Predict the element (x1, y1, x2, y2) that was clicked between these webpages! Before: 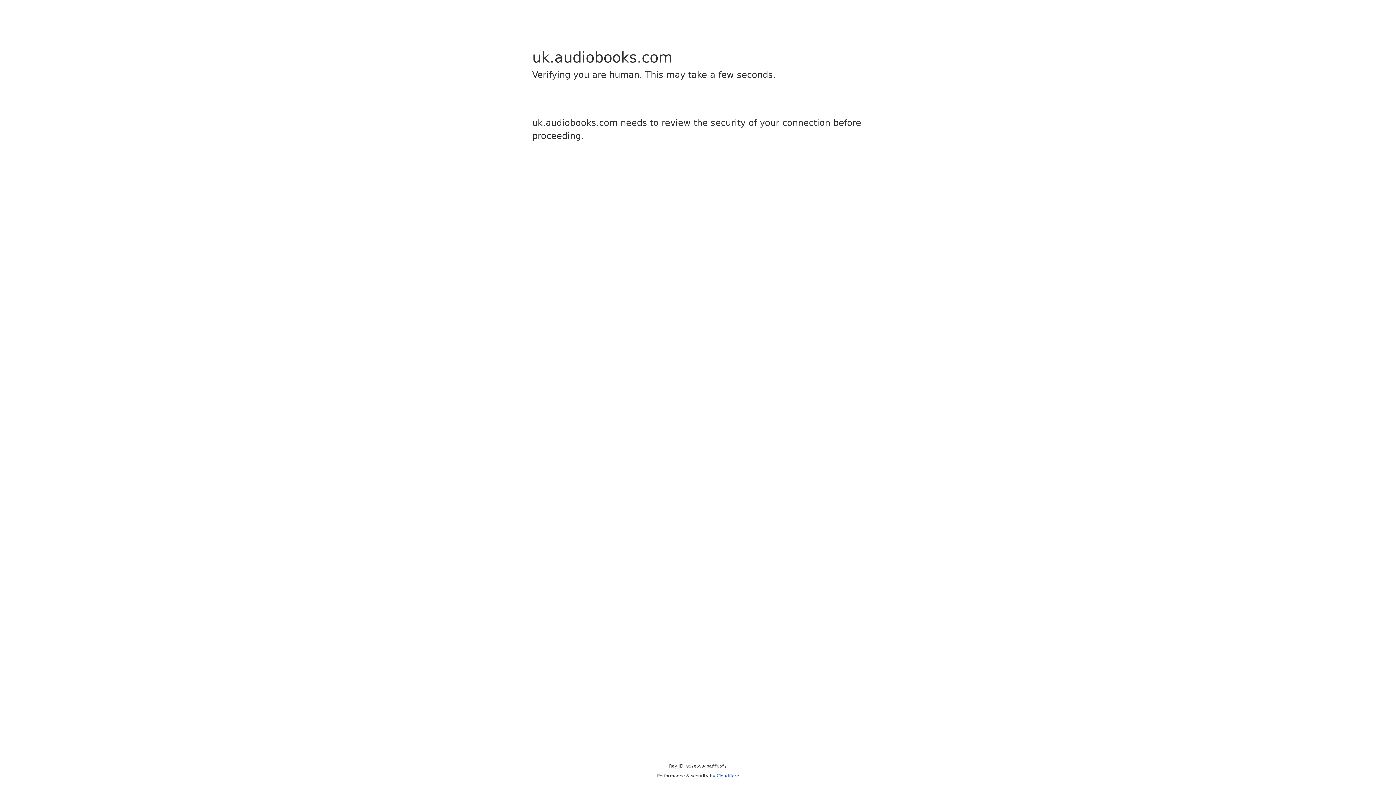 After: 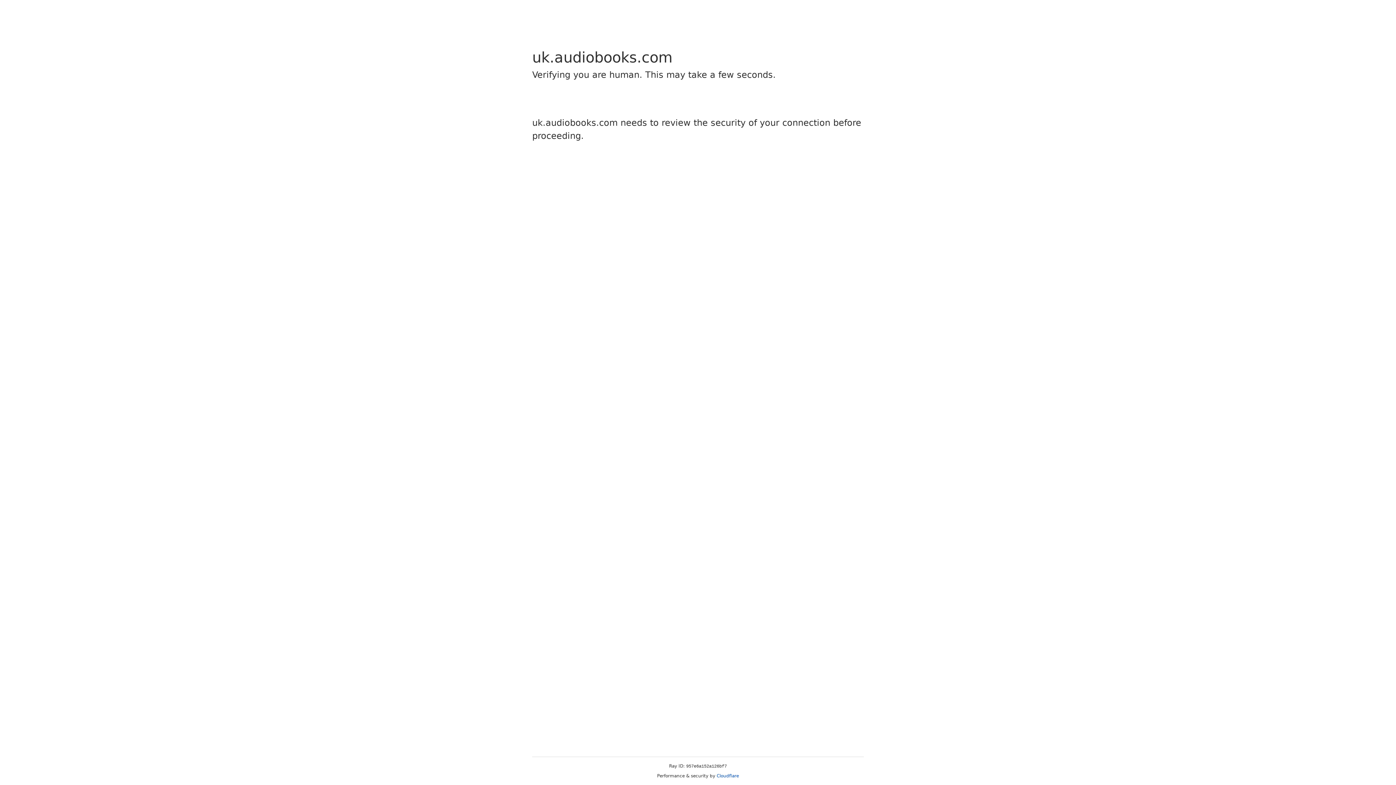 Action: bbox: (716, 773, 739, 778) label: Cloudflare